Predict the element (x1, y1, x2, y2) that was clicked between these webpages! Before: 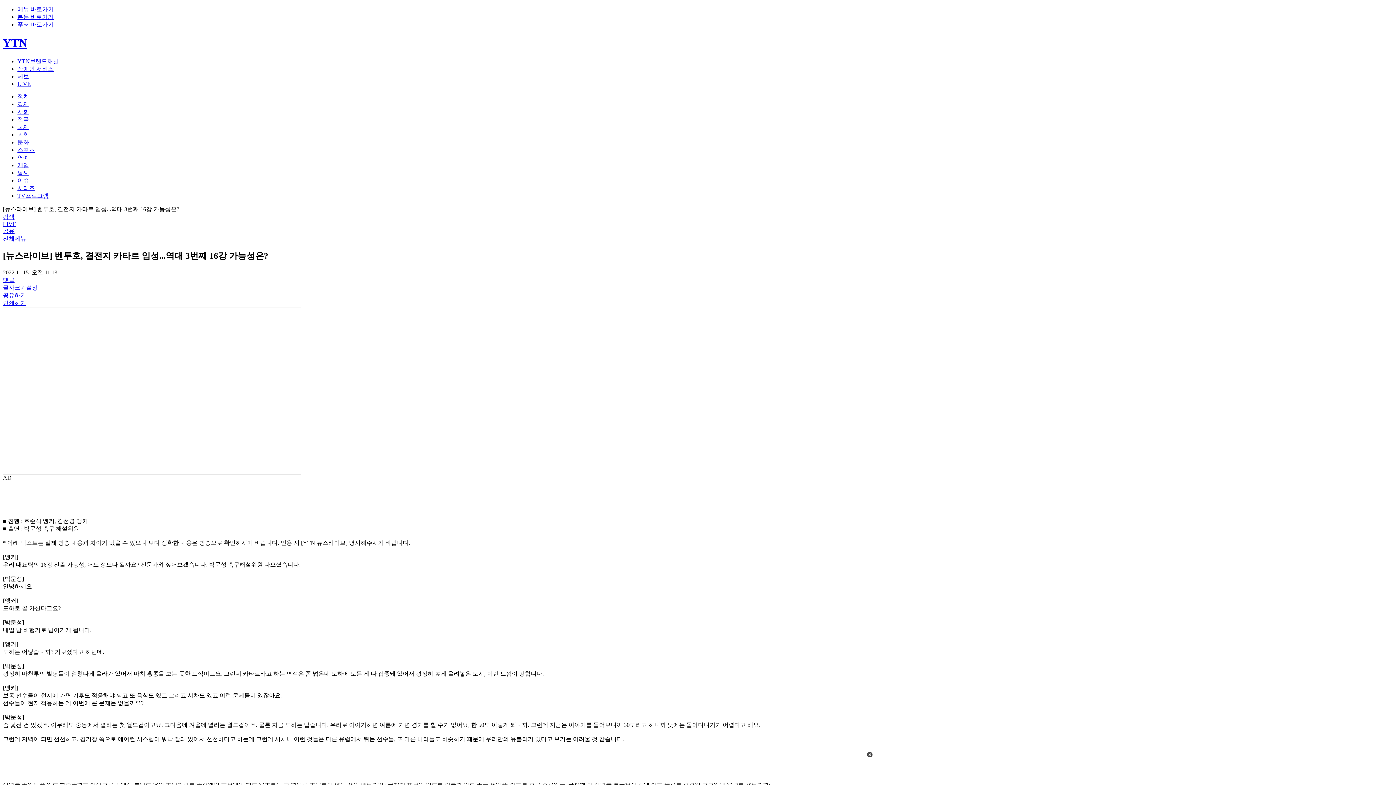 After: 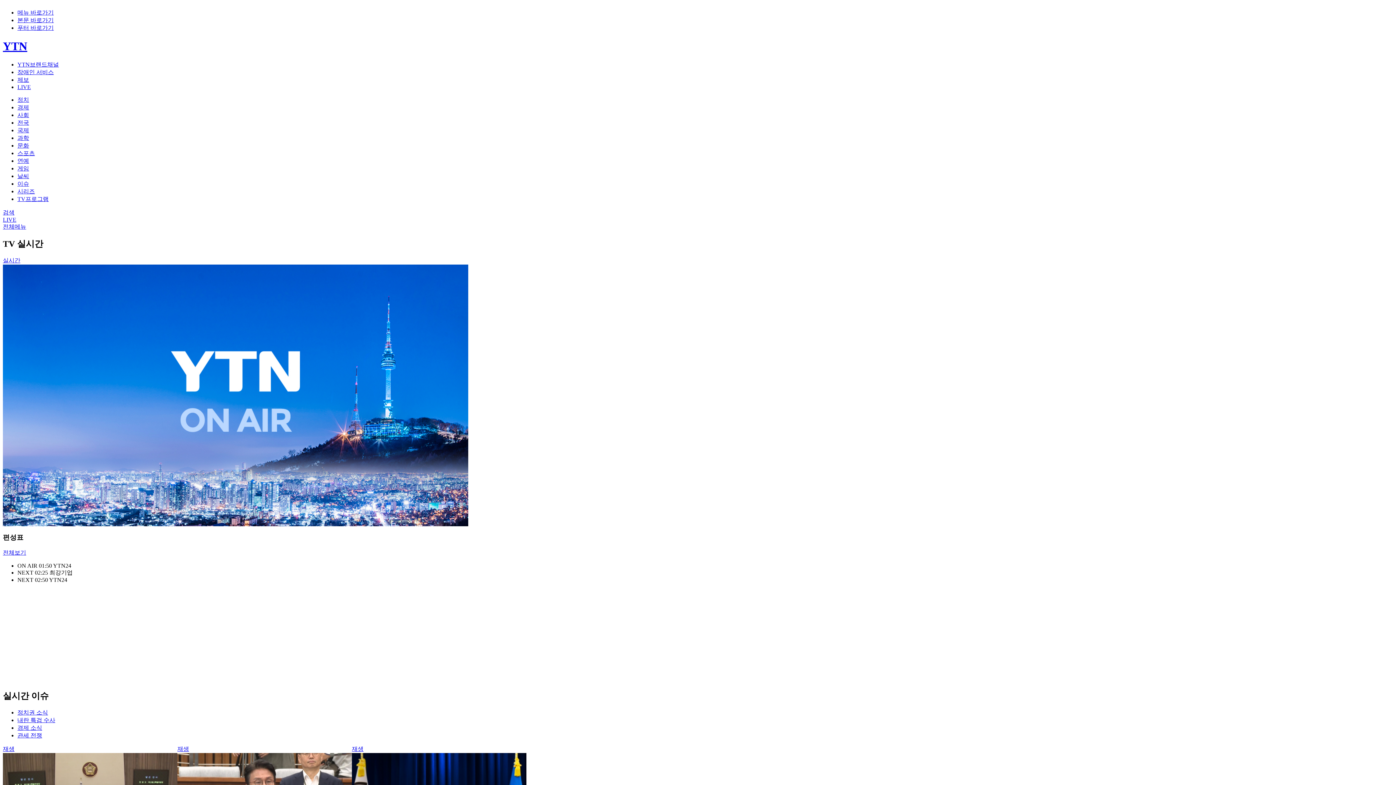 Action: bbox: (2, 221, 16, 227) label: LIVE